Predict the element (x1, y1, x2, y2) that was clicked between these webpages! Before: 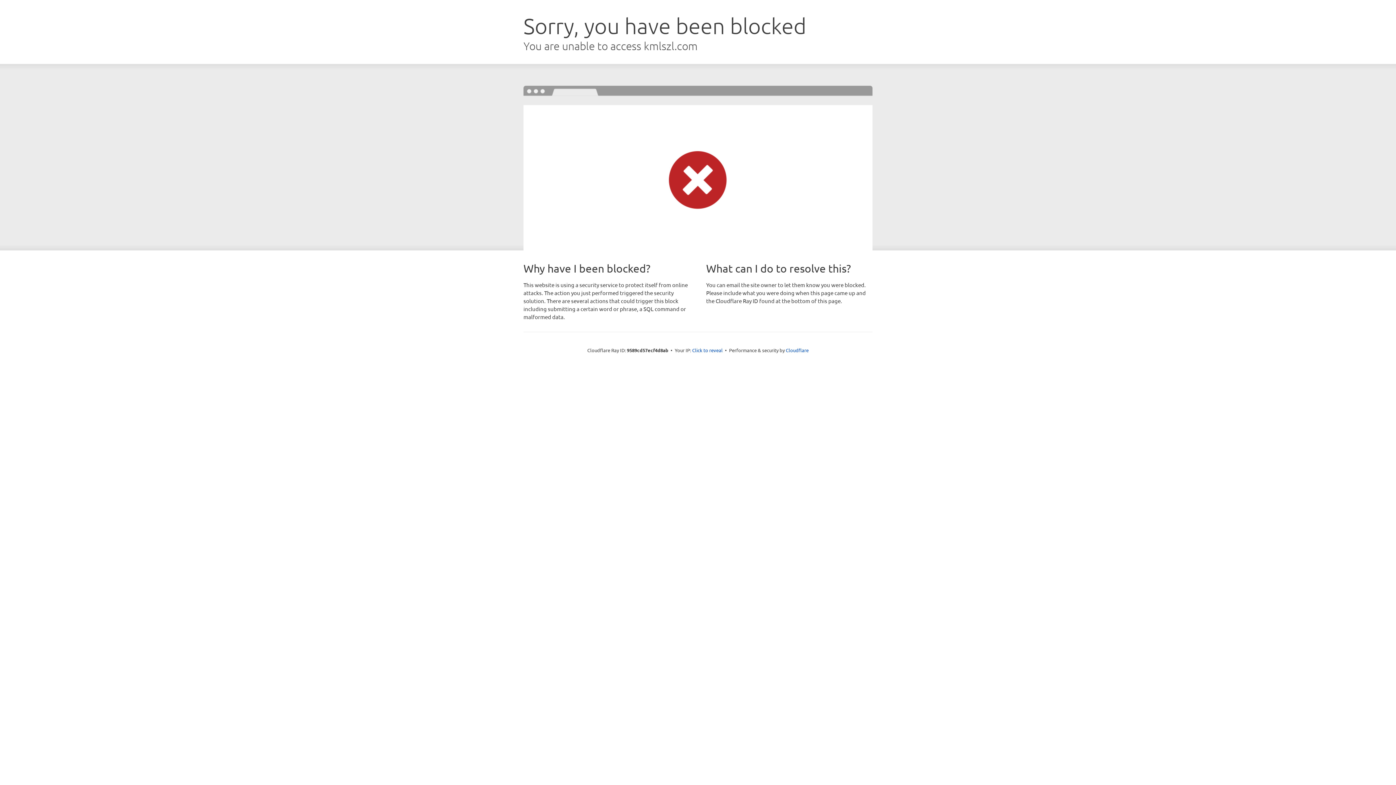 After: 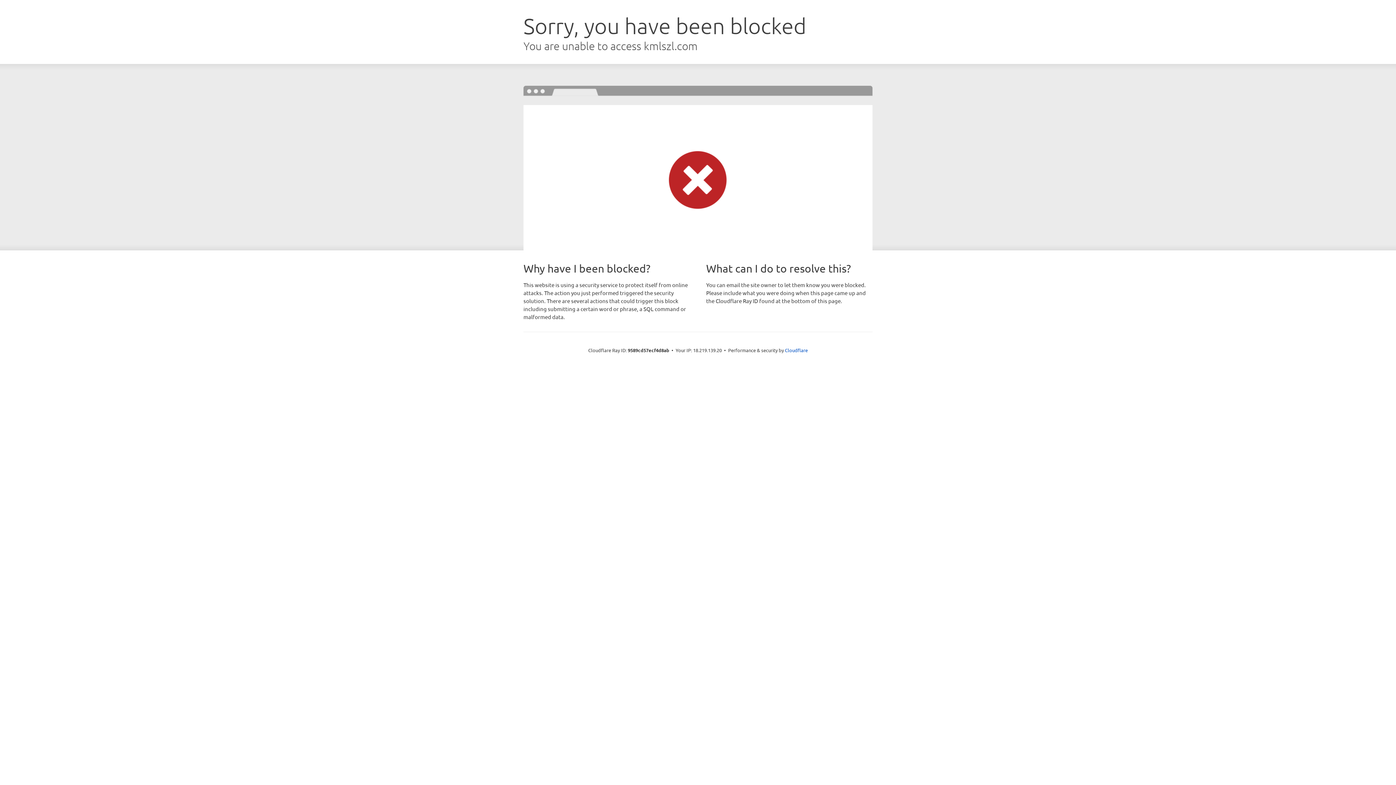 Action: label: Click to reveal bbox: (692, 346, 722, 353)